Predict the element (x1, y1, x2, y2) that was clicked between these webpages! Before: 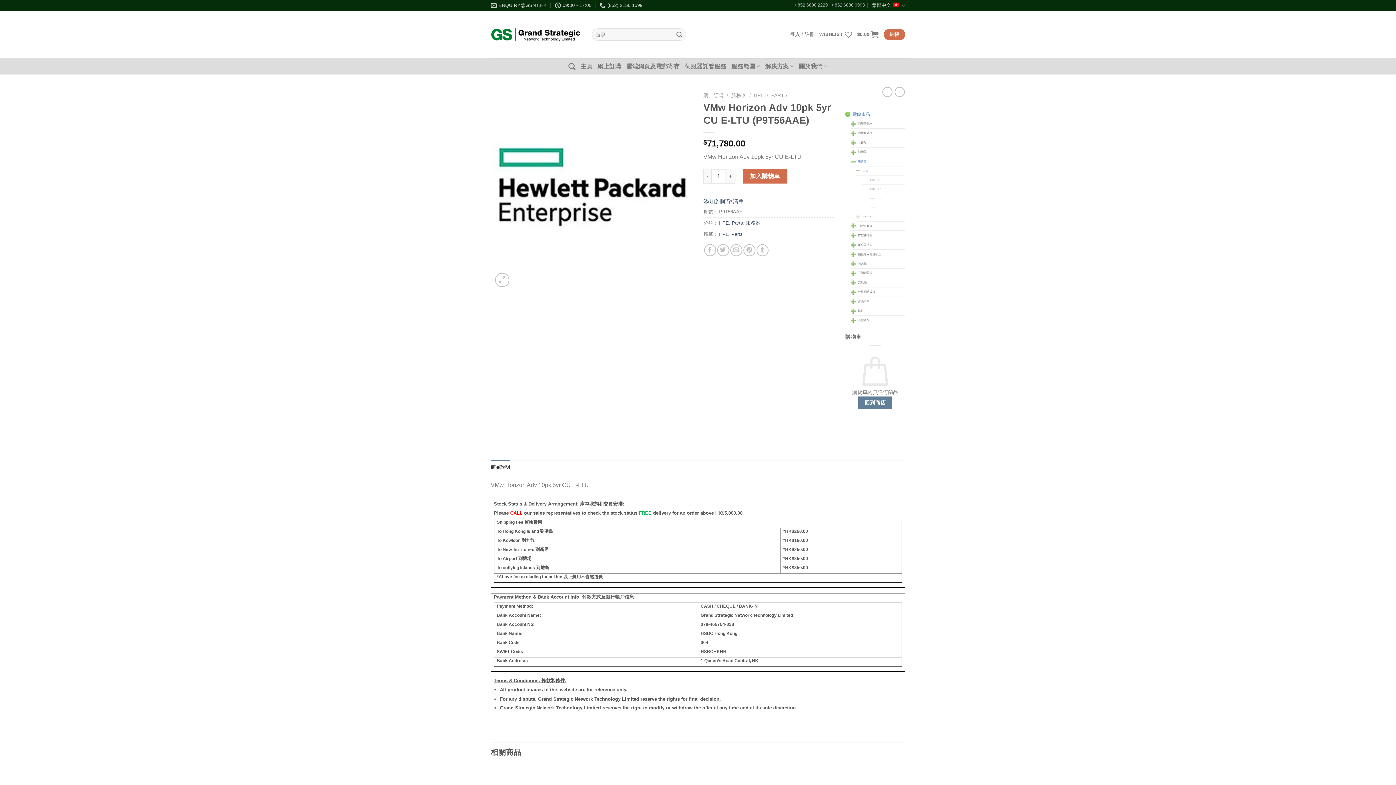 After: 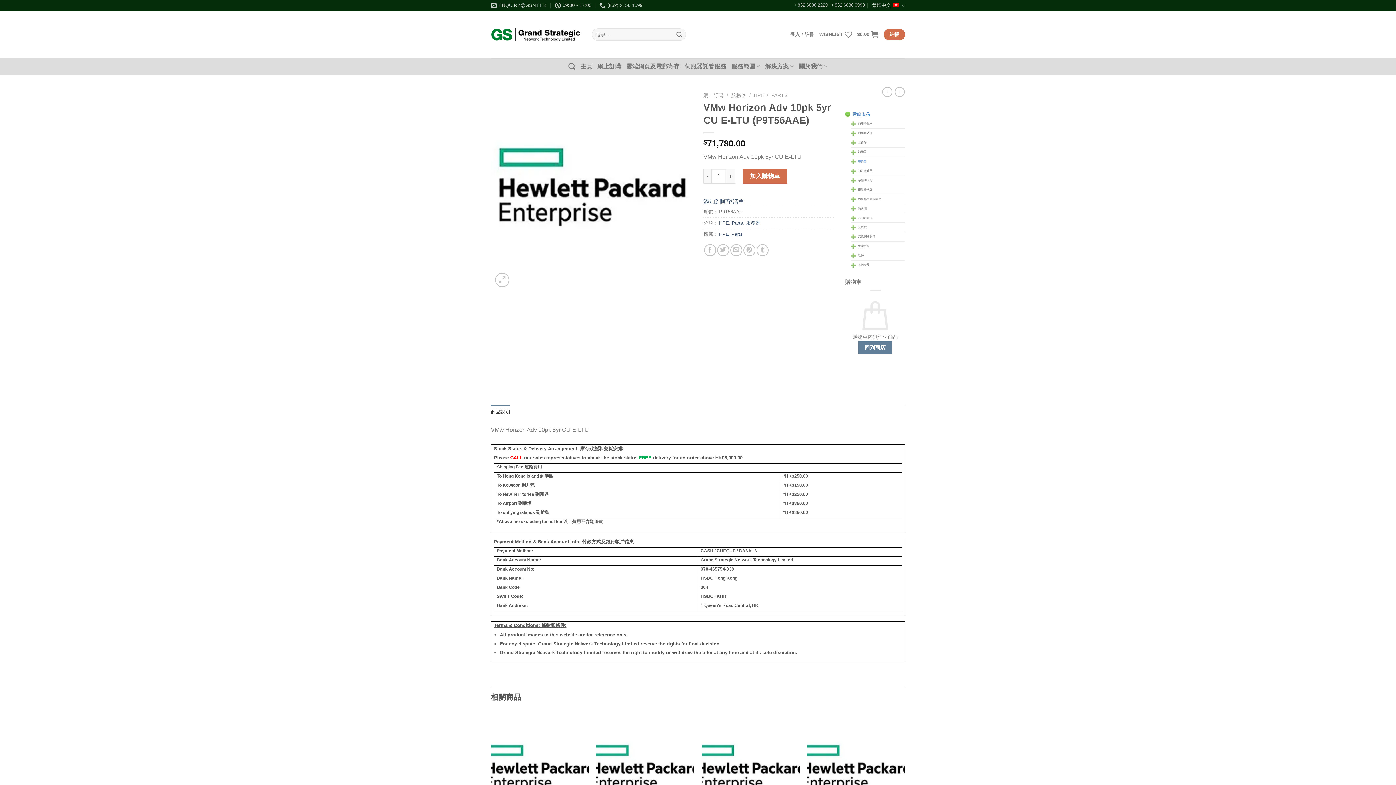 Action: label: 服務器 bbox: (858, 157, 905, 165)